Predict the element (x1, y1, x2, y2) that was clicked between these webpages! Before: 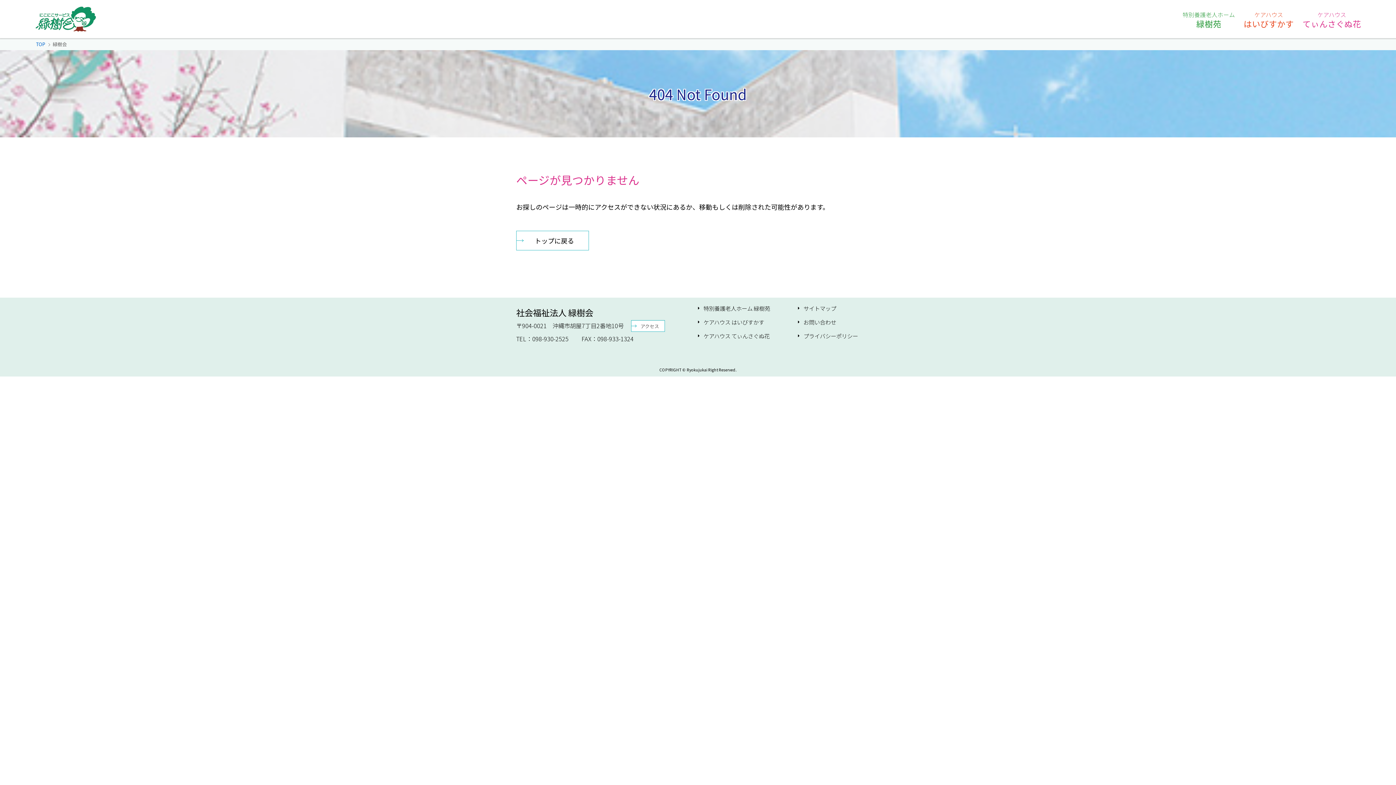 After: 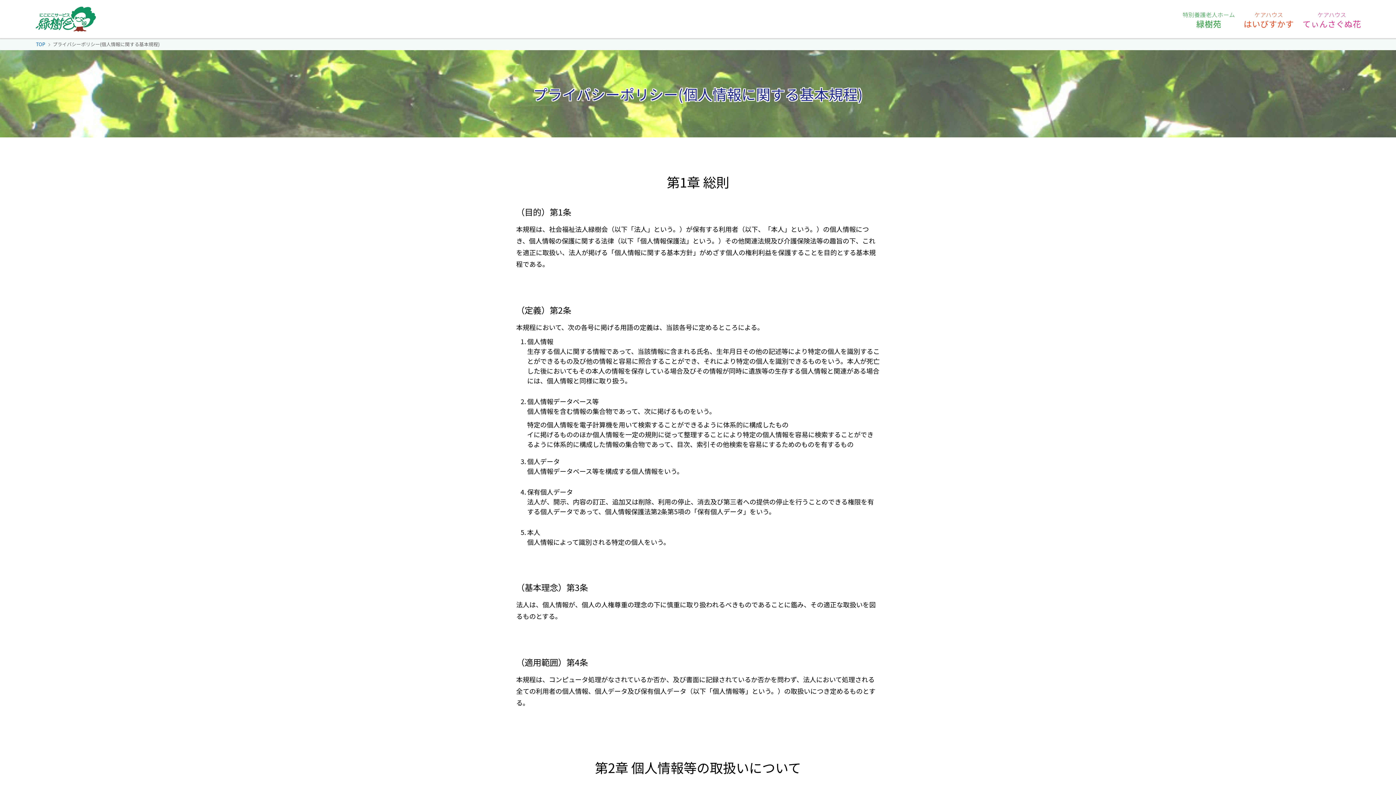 Action: label: プライバシーポリシー bbox: (803, 332, 858, 339)